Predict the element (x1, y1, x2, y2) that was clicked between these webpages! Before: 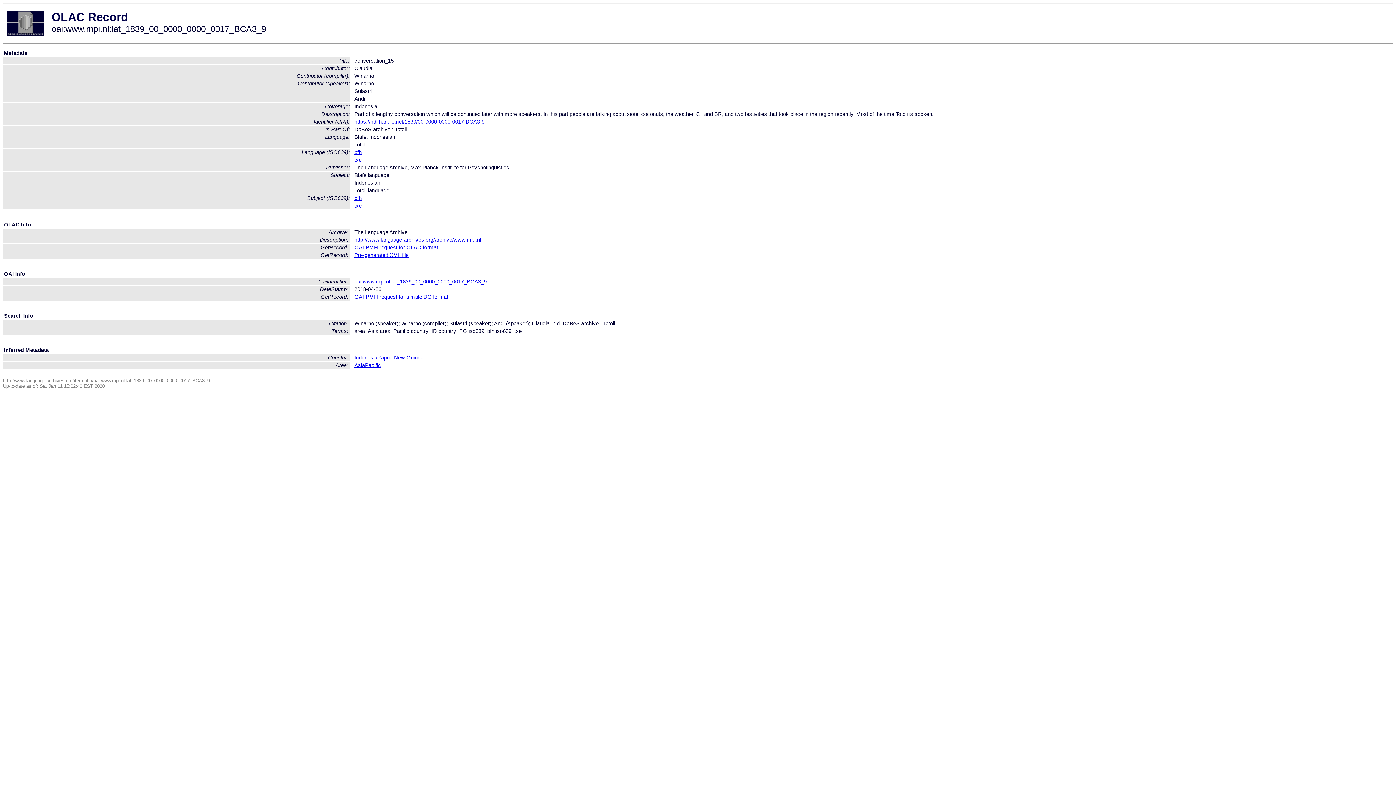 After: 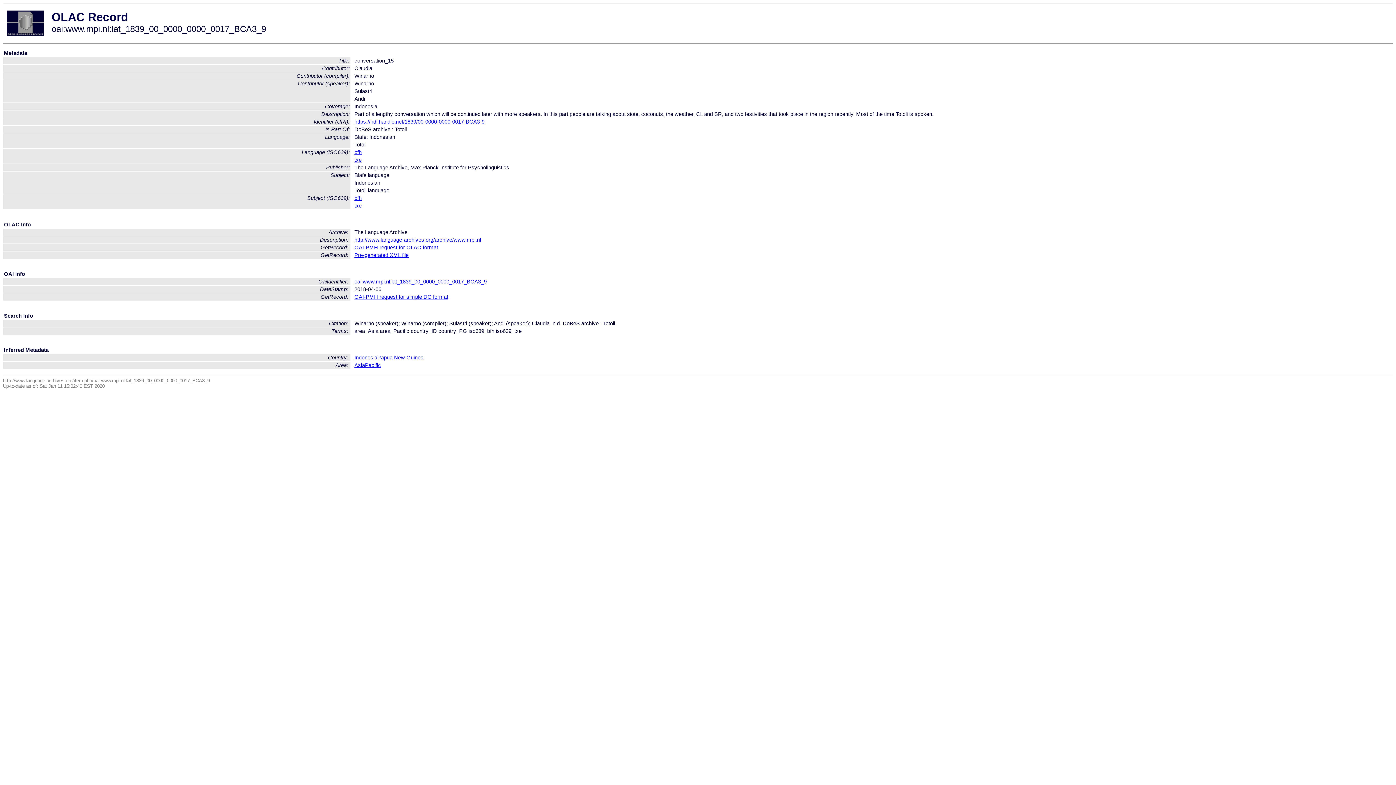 Action: label: oai:www.mpi.nl:lat_1839_00_0000_0000_0017_BCA3_9 bbox: (354, 279, 486, 284)